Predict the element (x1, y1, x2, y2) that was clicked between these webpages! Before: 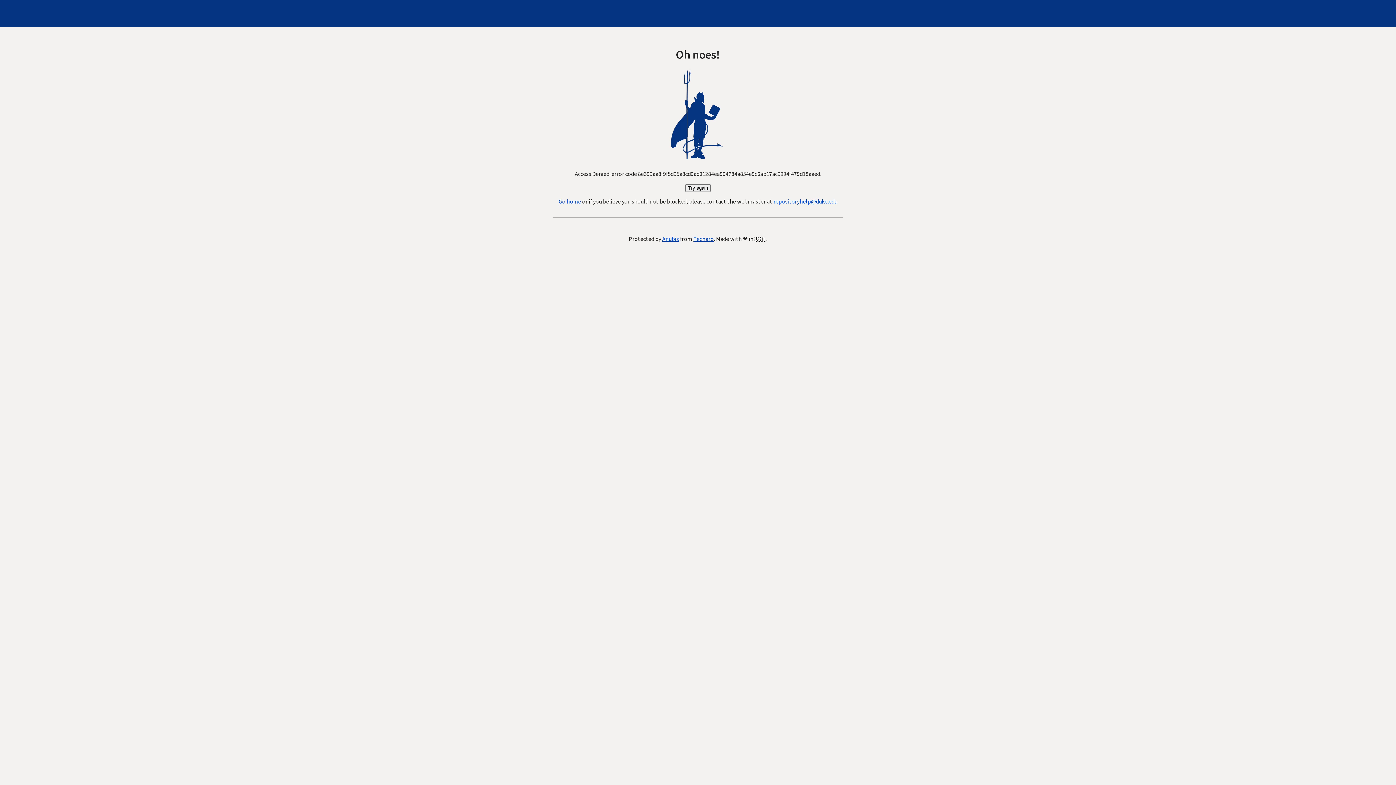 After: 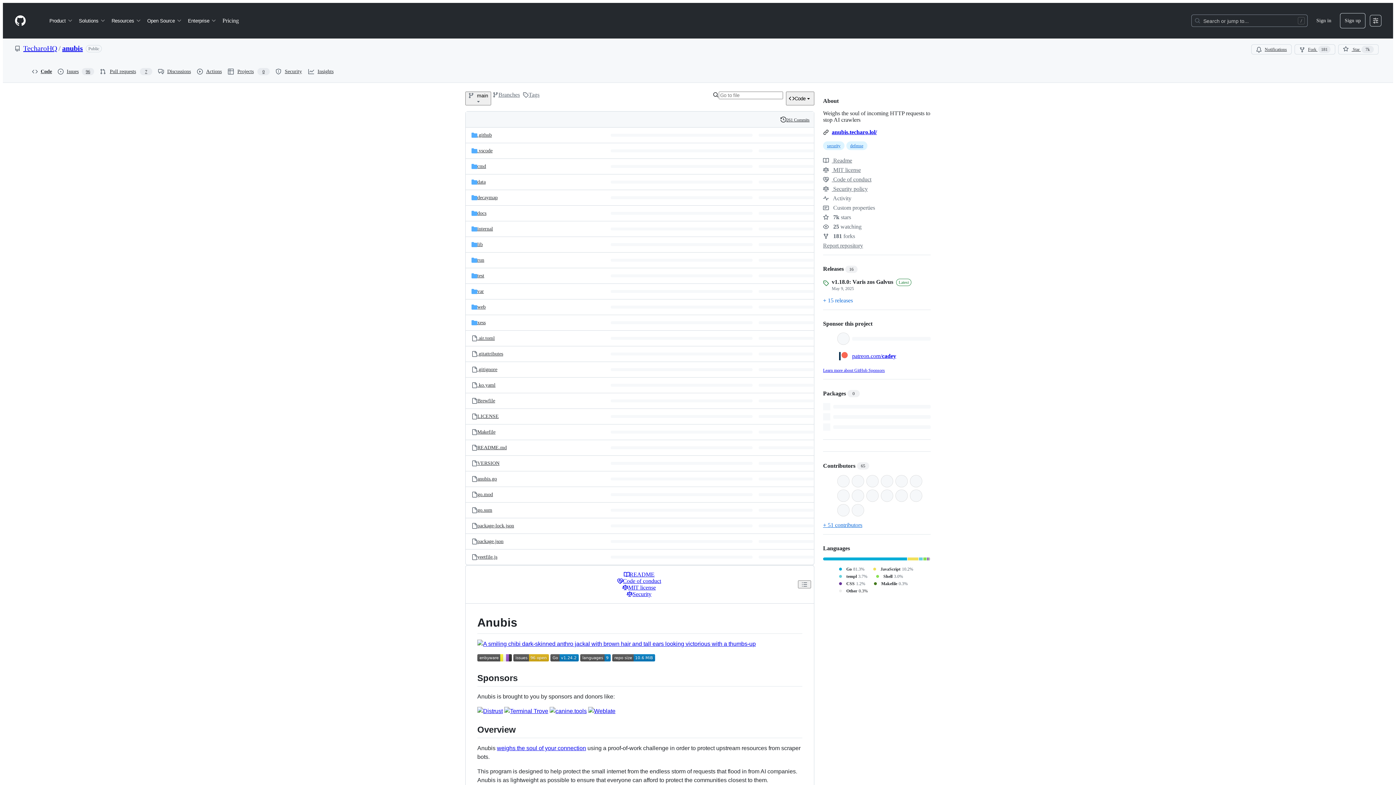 Action: label: Anubis bbox: (662, 235, 679, 243)